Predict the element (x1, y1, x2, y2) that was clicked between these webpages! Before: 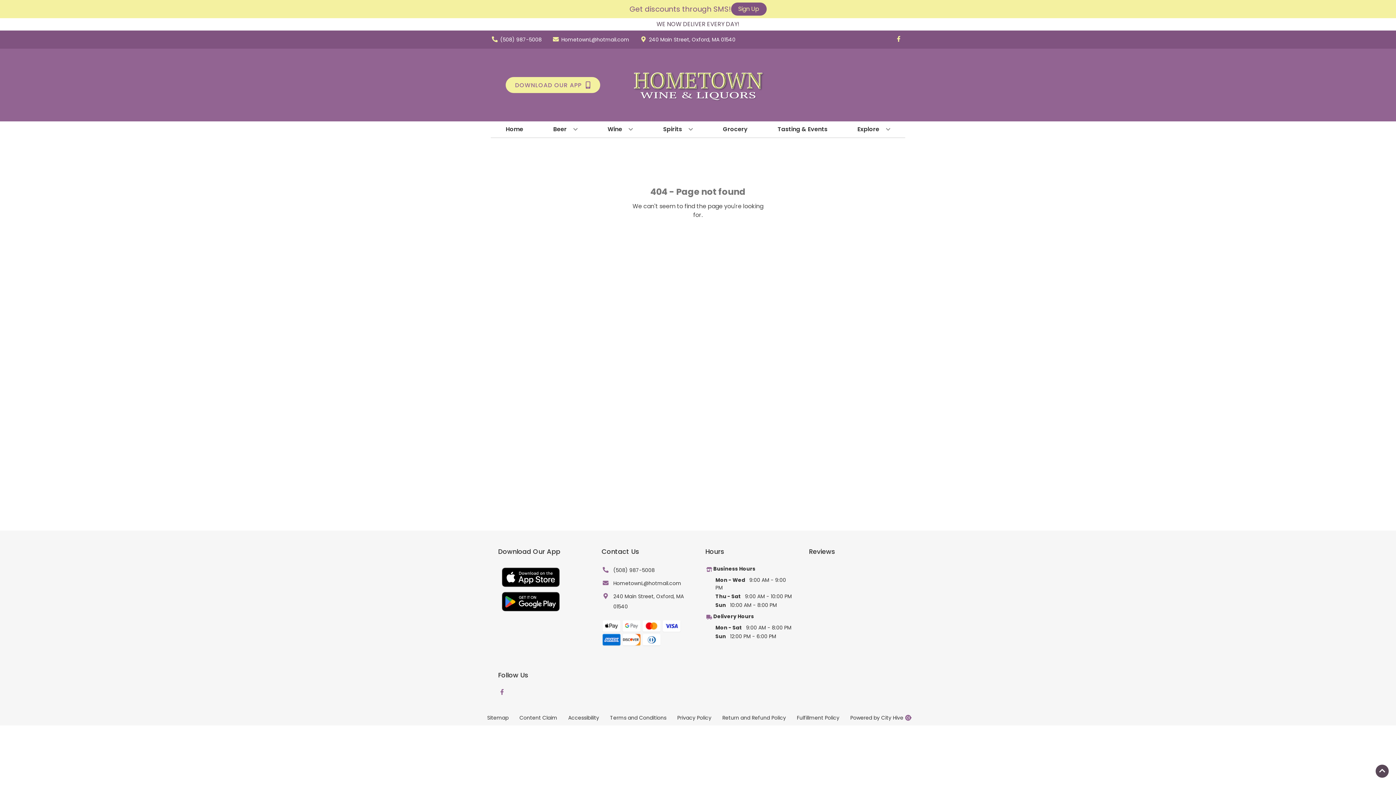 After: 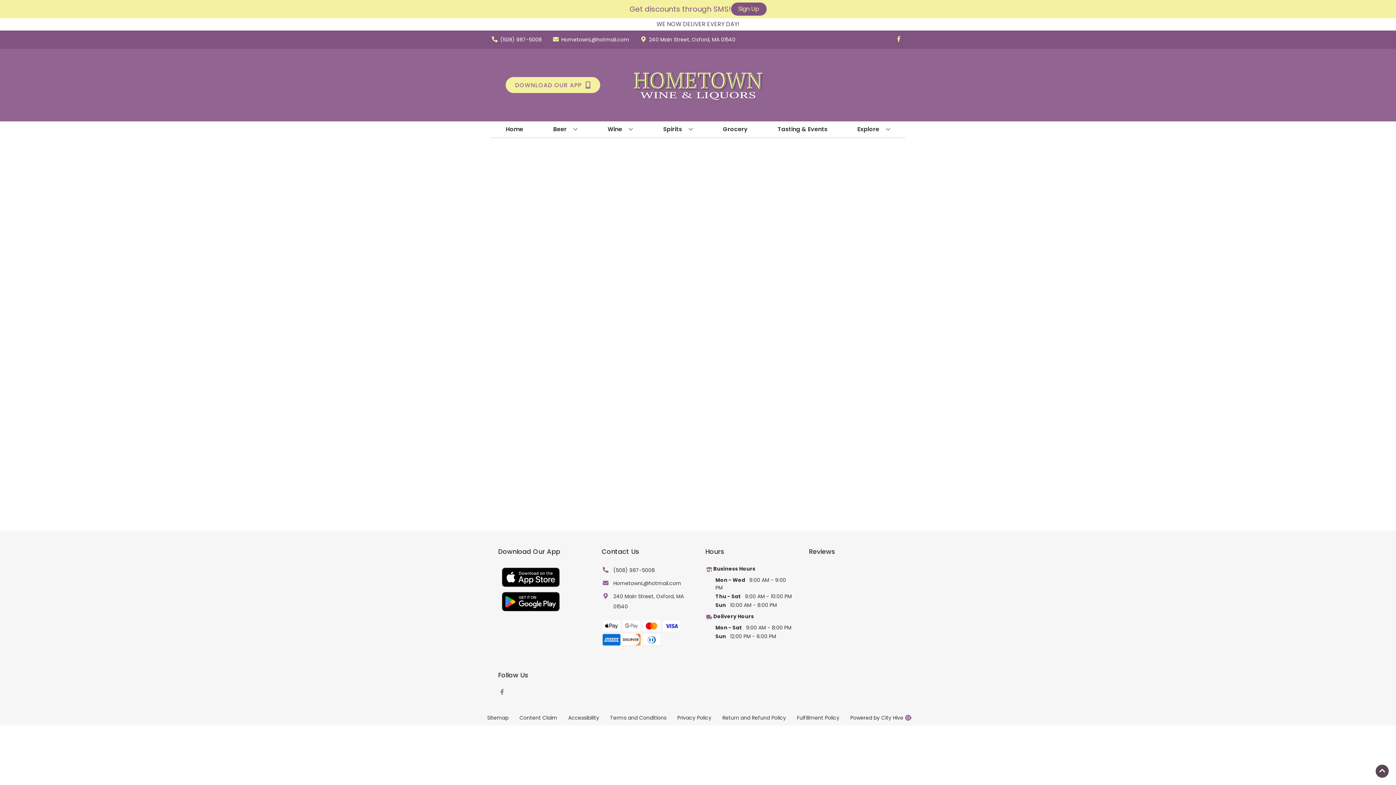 Action: bbox: (713, 613, 754, 620) label: Delivery Hours